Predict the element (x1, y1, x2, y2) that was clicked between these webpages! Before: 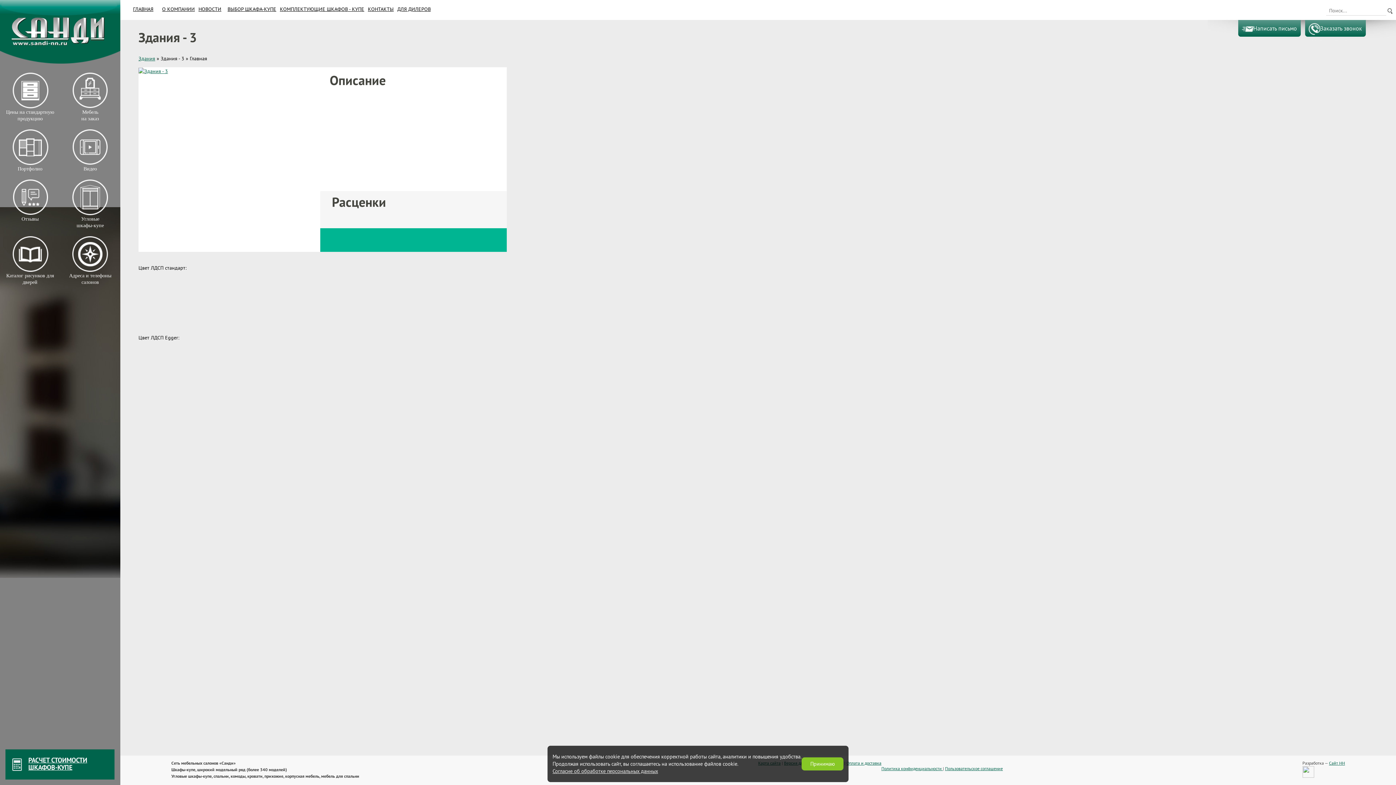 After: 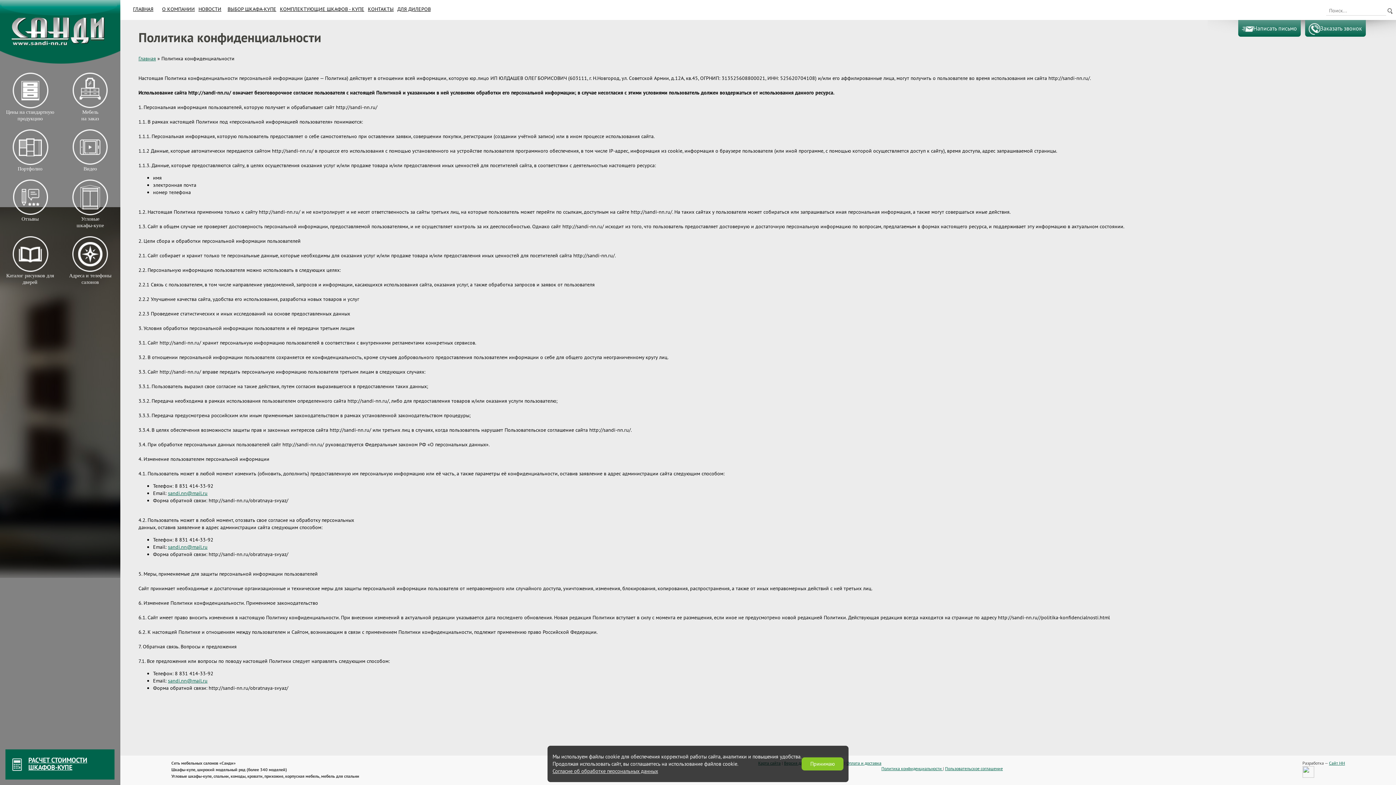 Action: bbox: (881, 766, 943, 771) label: Политика конфиденциальности 